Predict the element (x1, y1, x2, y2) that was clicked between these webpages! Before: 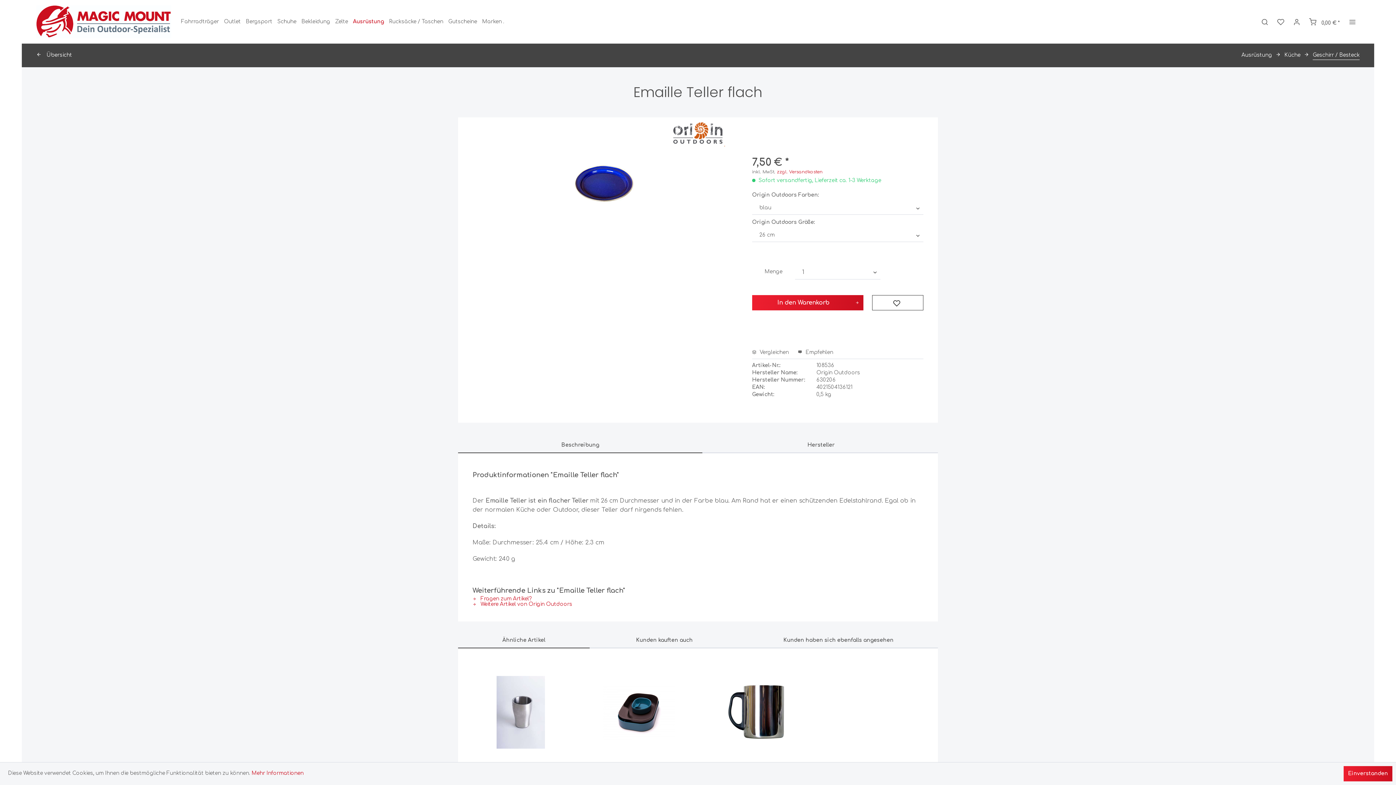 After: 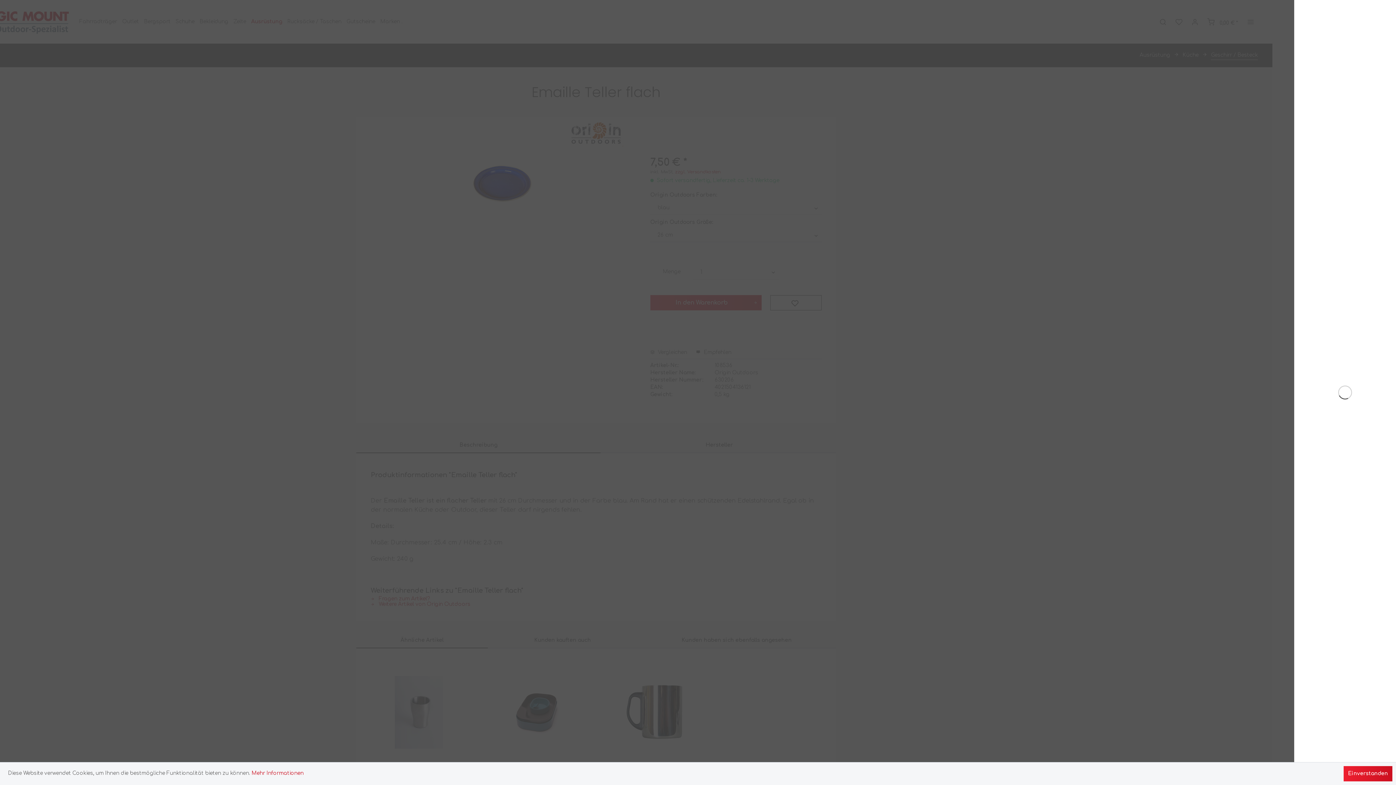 Action: label: In den Warenkorb bbox: (752, 295, 863, 310)